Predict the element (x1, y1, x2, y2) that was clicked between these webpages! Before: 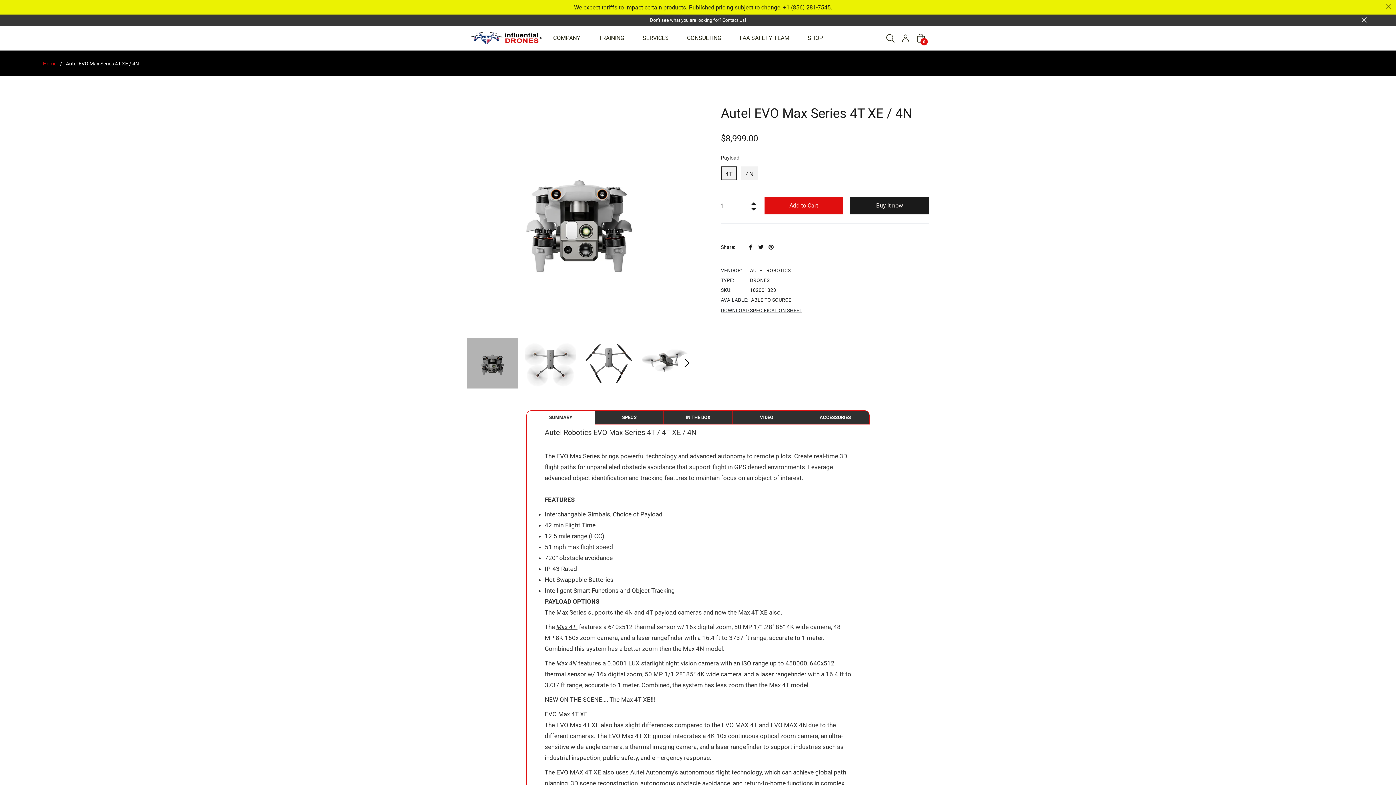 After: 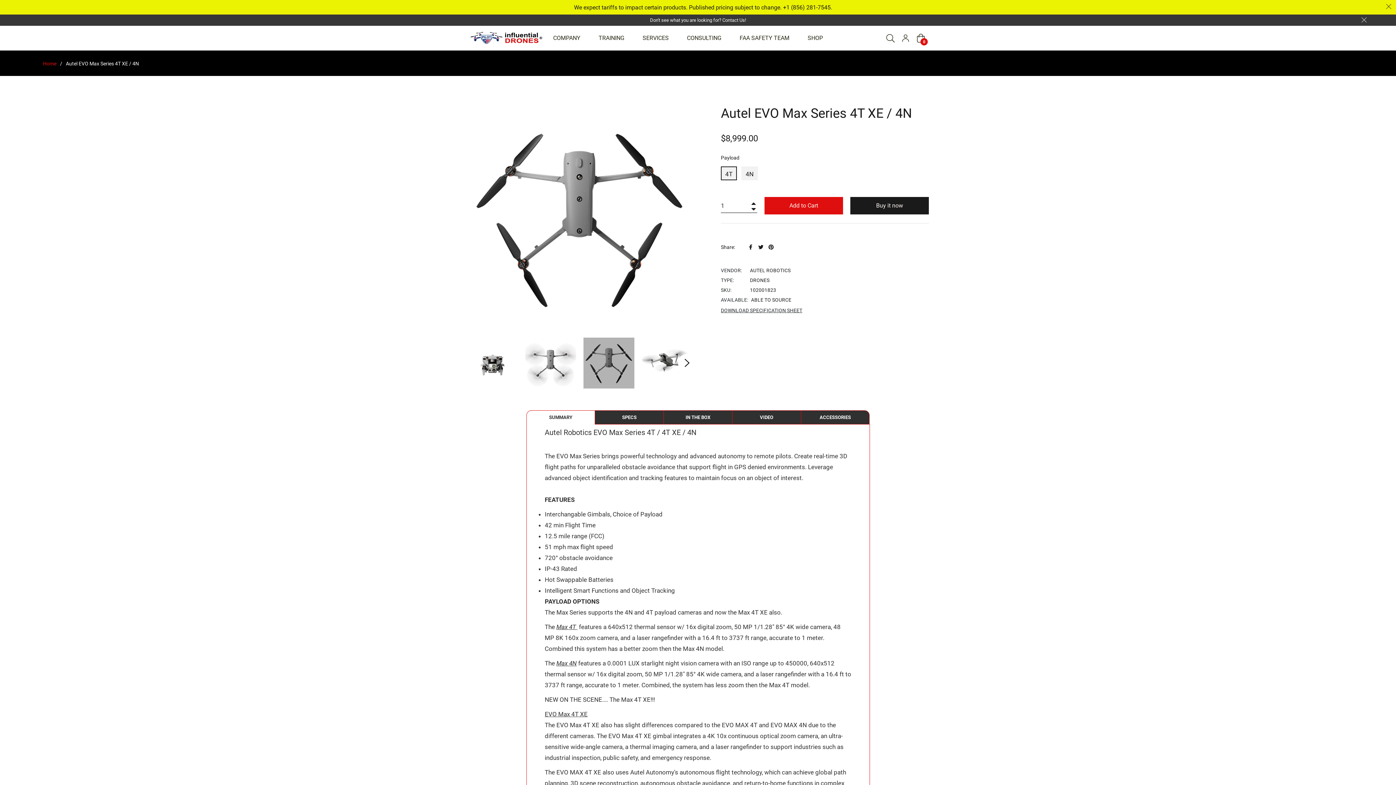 Action: bbox: (583, 337, 634, 388)